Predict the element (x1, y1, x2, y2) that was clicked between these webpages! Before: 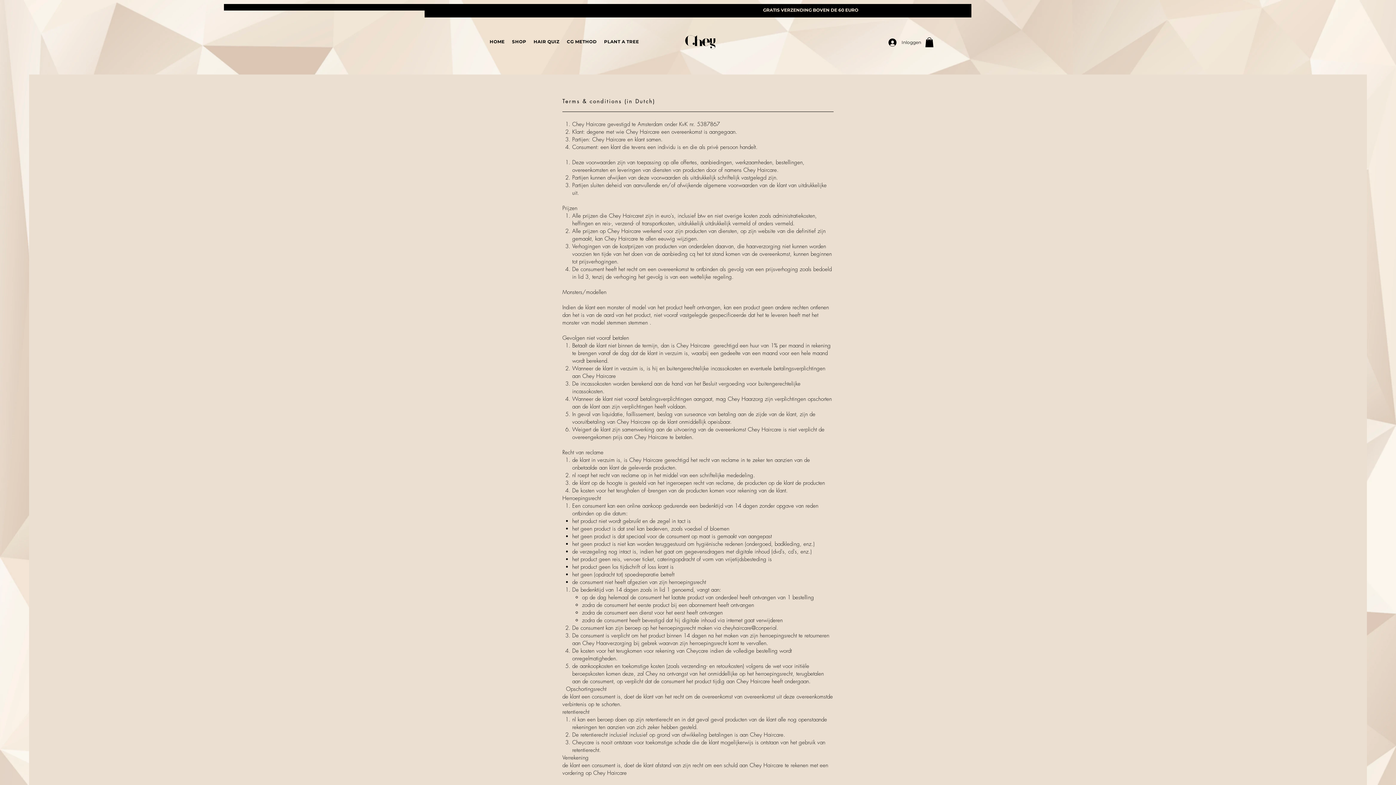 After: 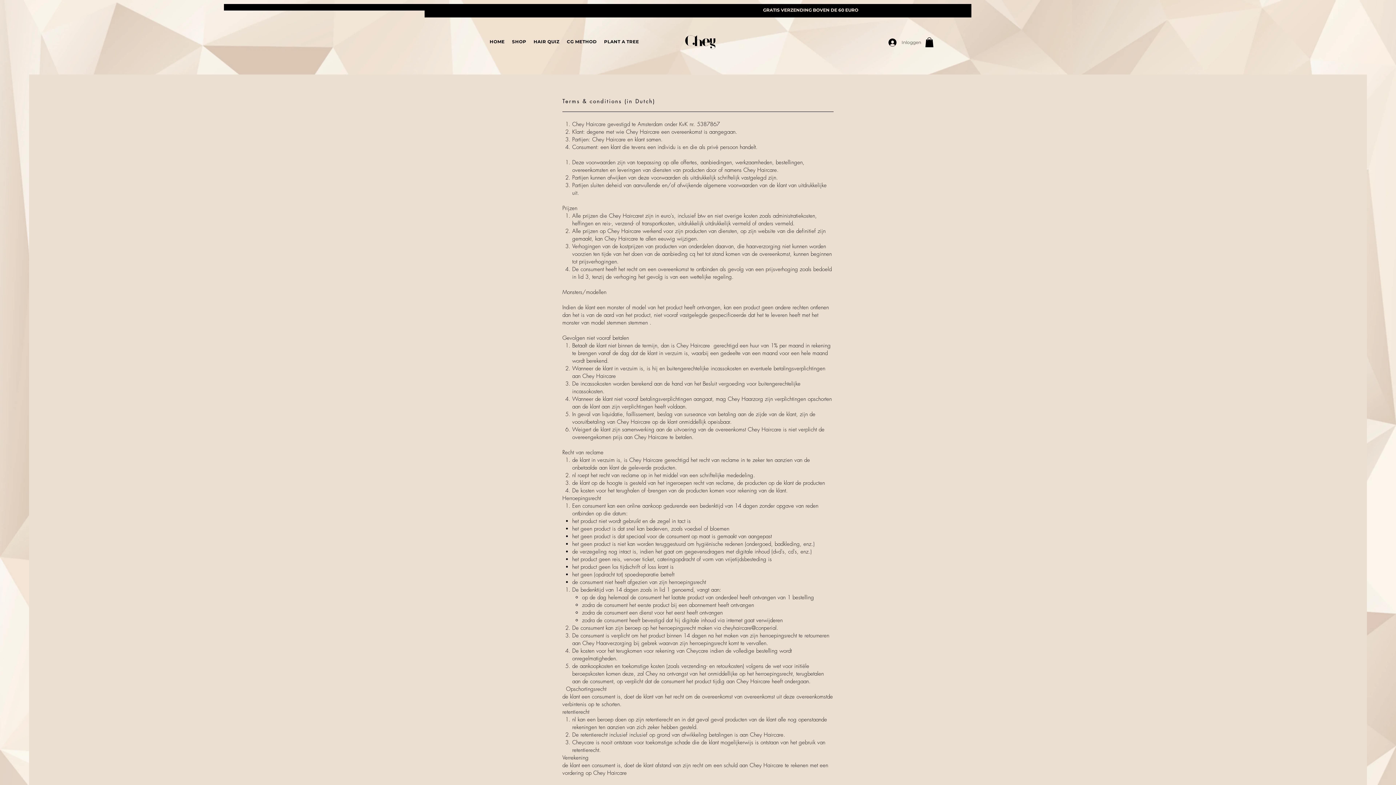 Action: label: Inloggen bbox: (883, 36, 916, 48)